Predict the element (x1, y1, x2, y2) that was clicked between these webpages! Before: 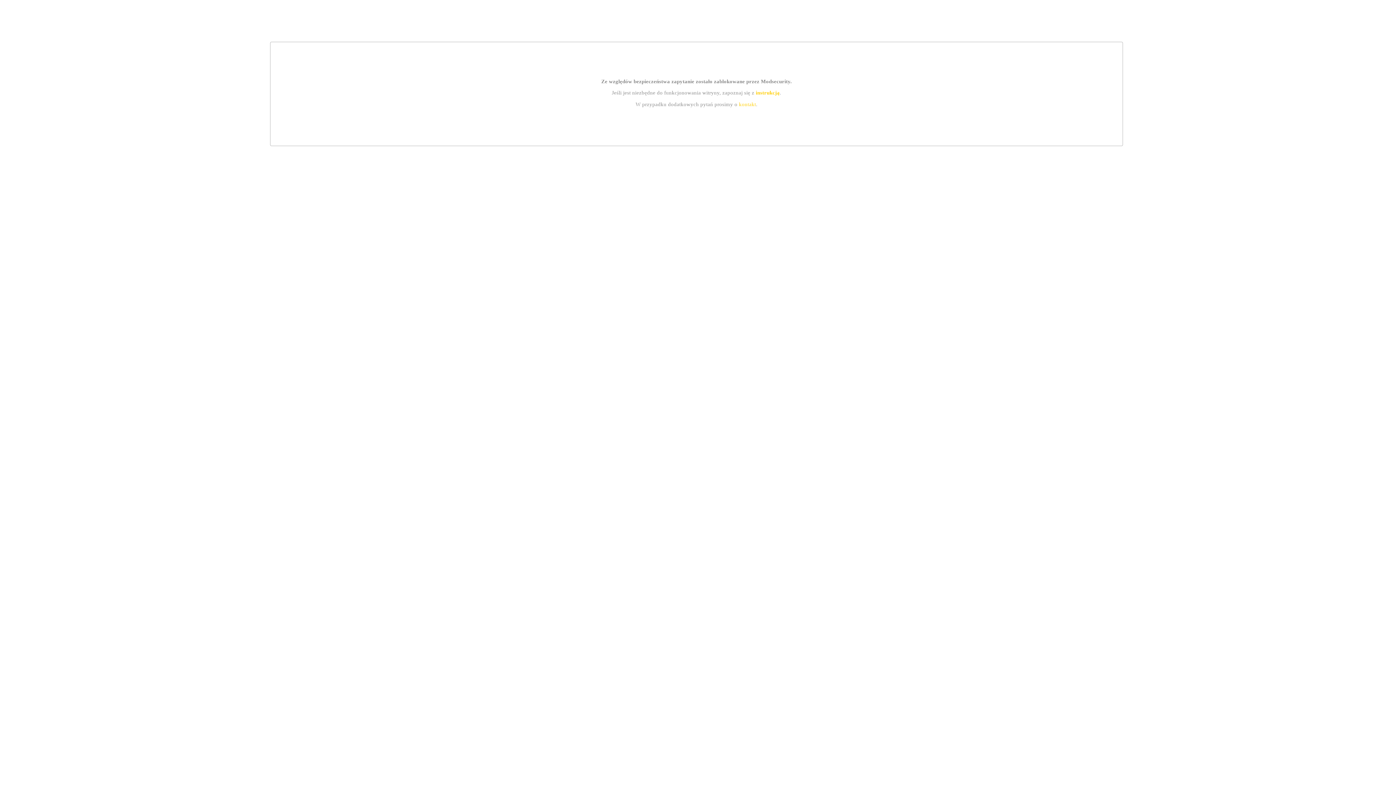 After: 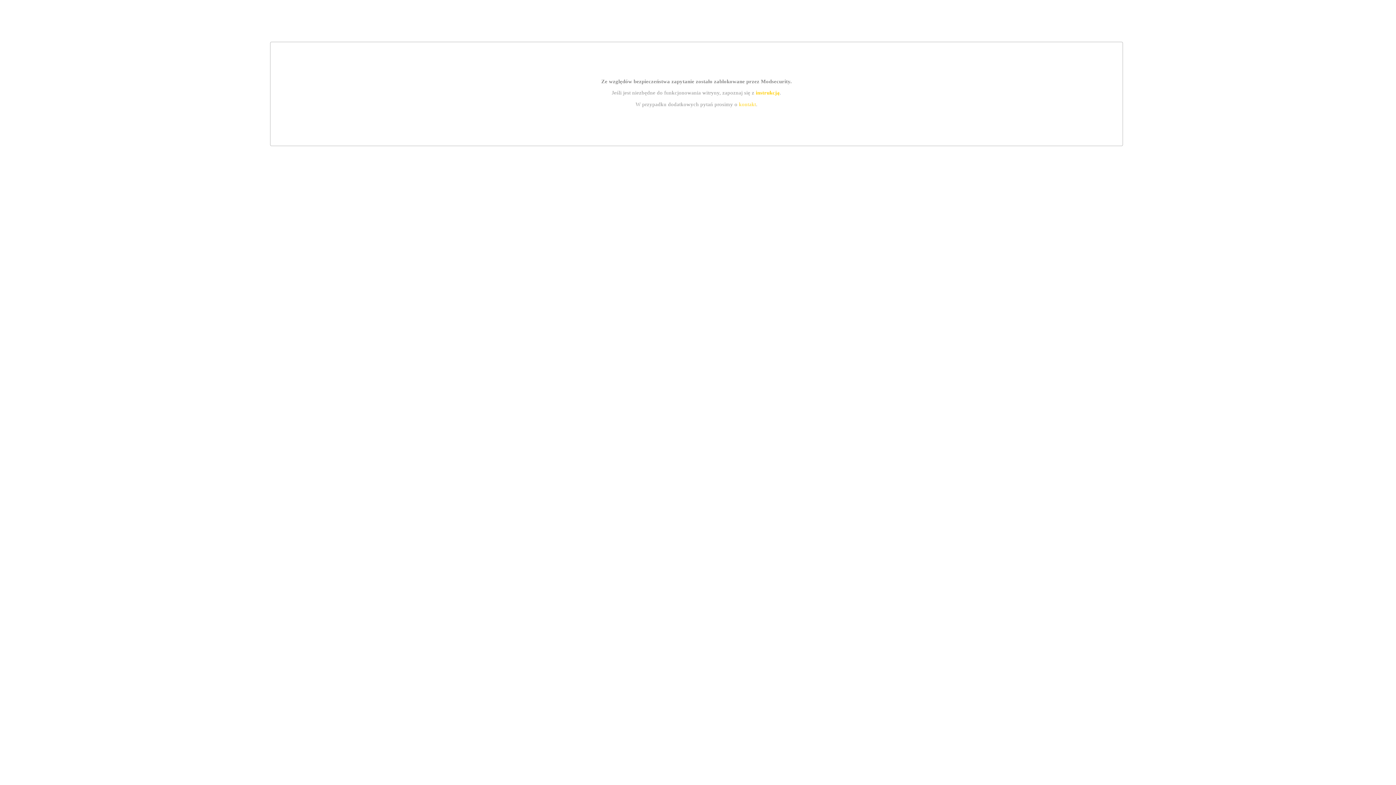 Action: bbox: (739, 101, 756, 107) label: kontakt